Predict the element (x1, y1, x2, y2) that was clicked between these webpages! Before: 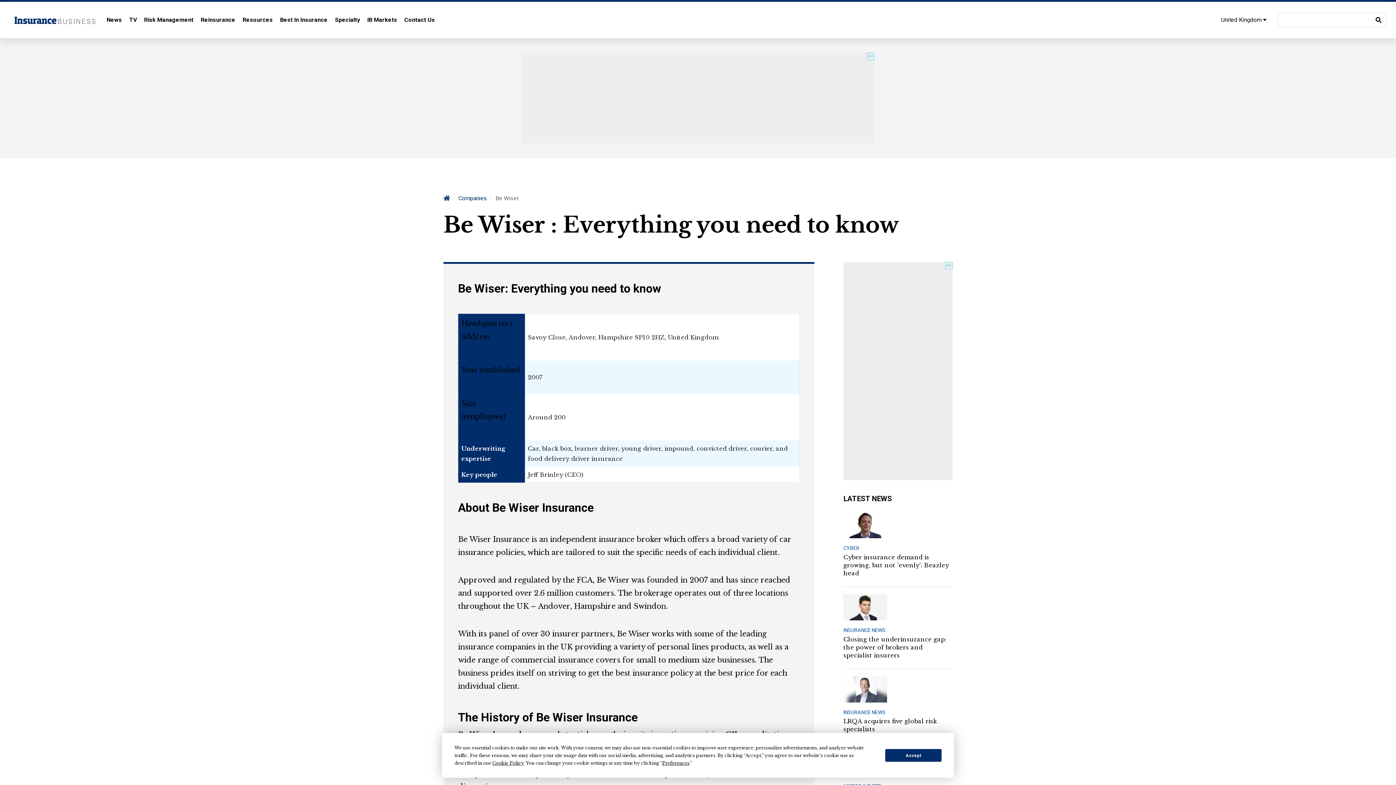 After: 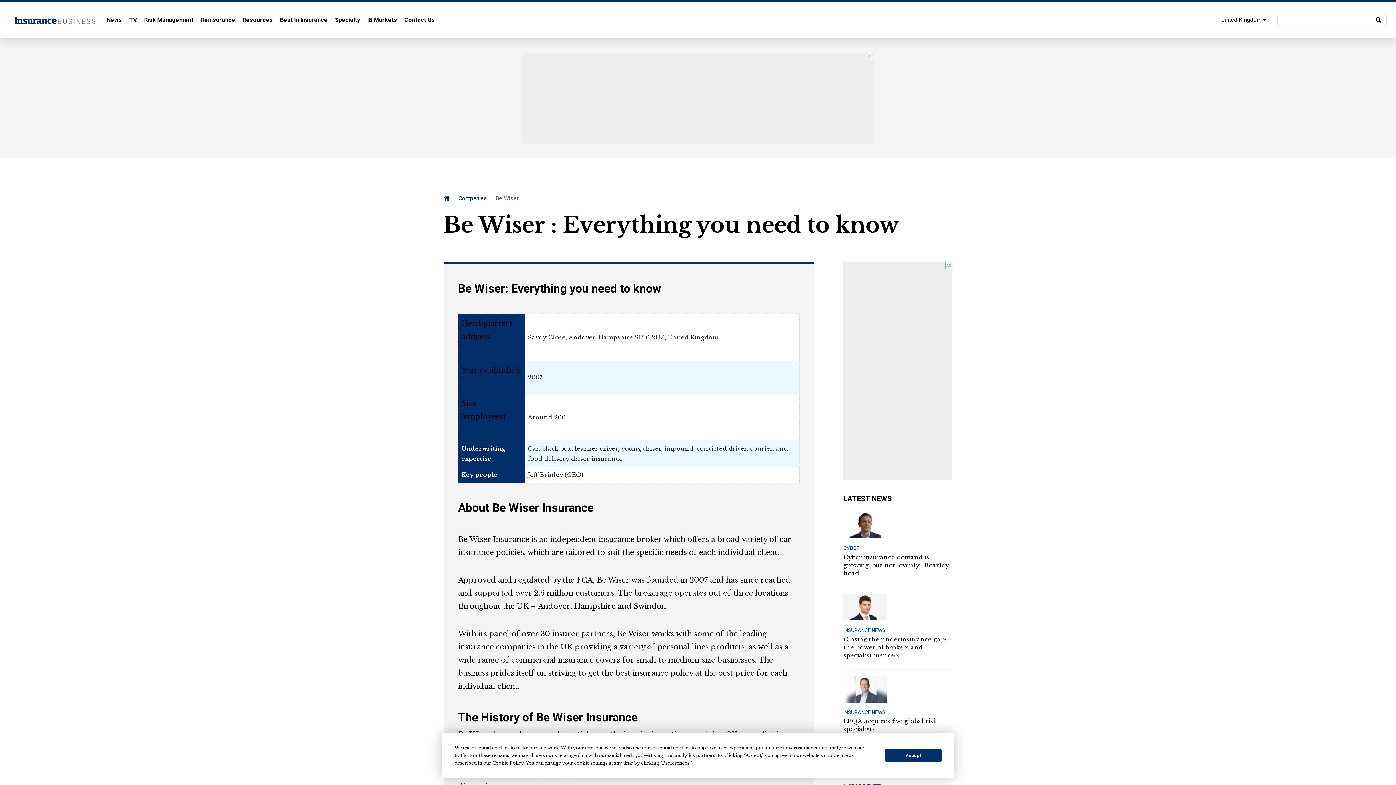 Action: bbox: (1376, 12, 1381, 27)